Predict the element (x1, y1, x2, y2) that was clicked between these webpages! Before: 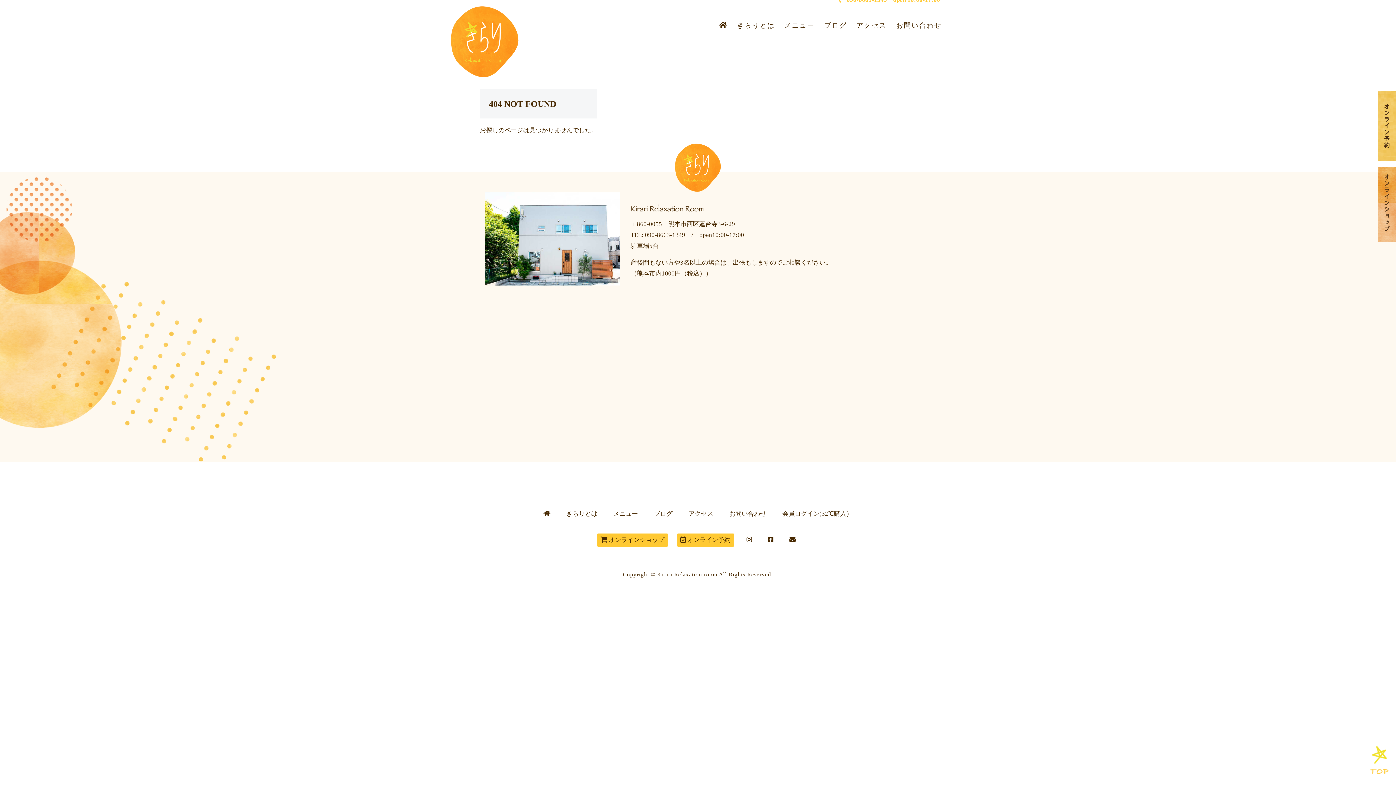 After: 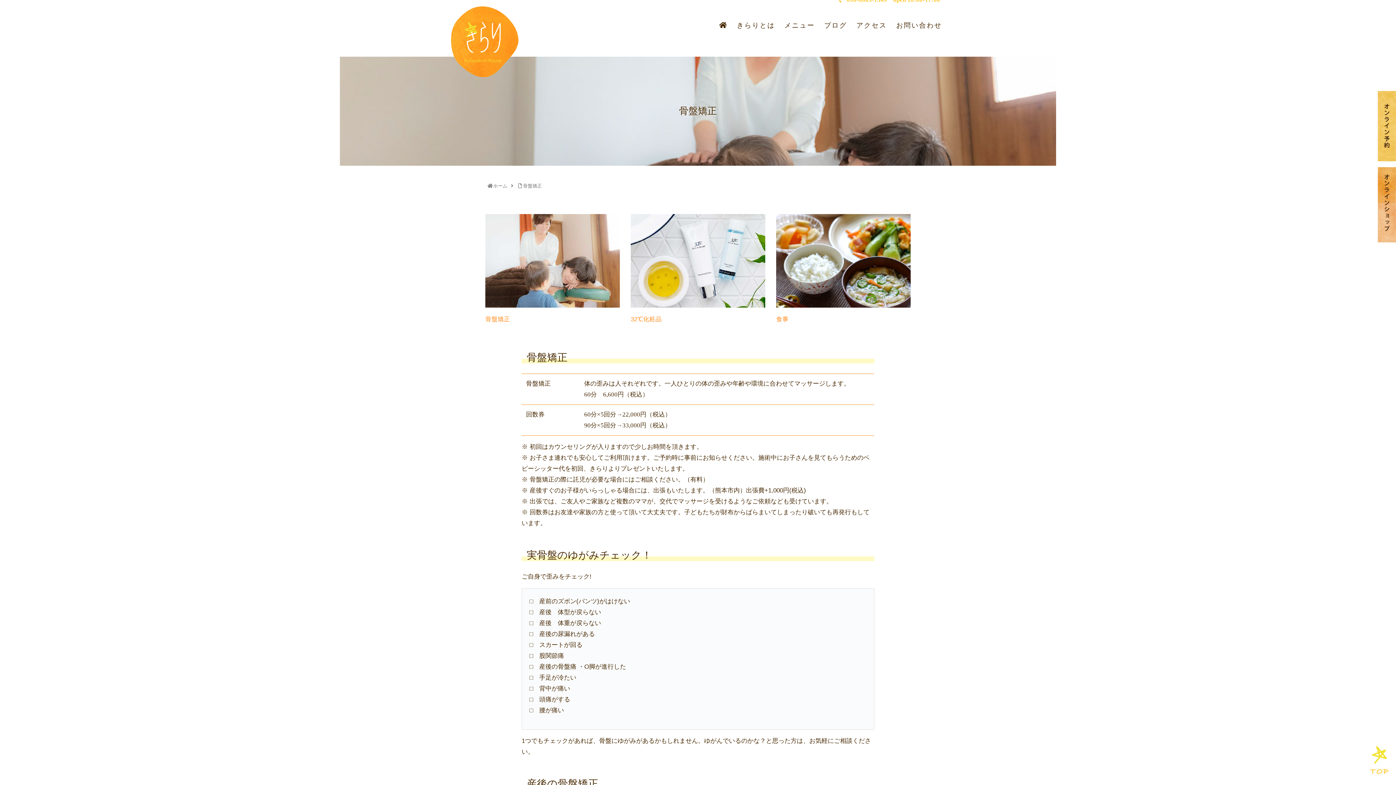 Action: label: メニュー bbox: (779, 17, 819, 33)